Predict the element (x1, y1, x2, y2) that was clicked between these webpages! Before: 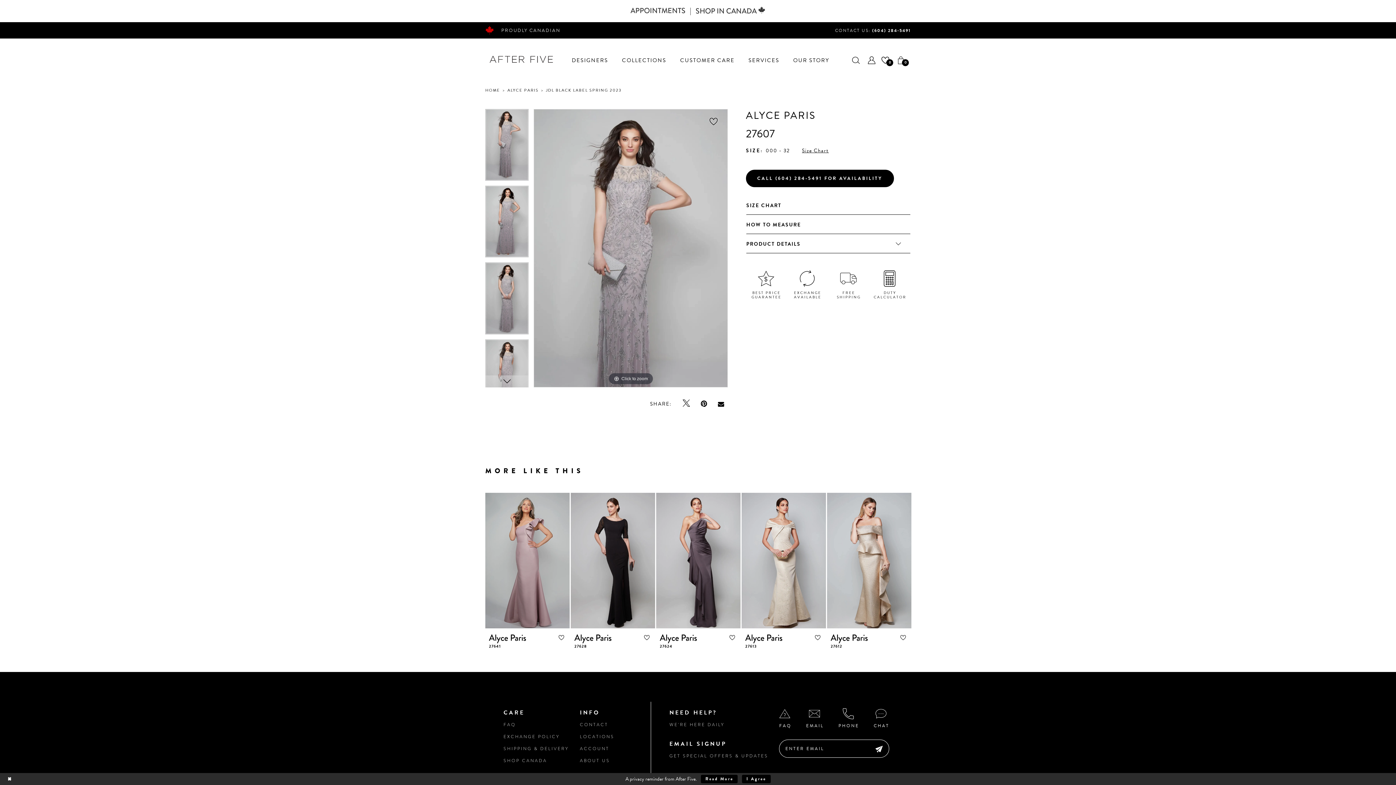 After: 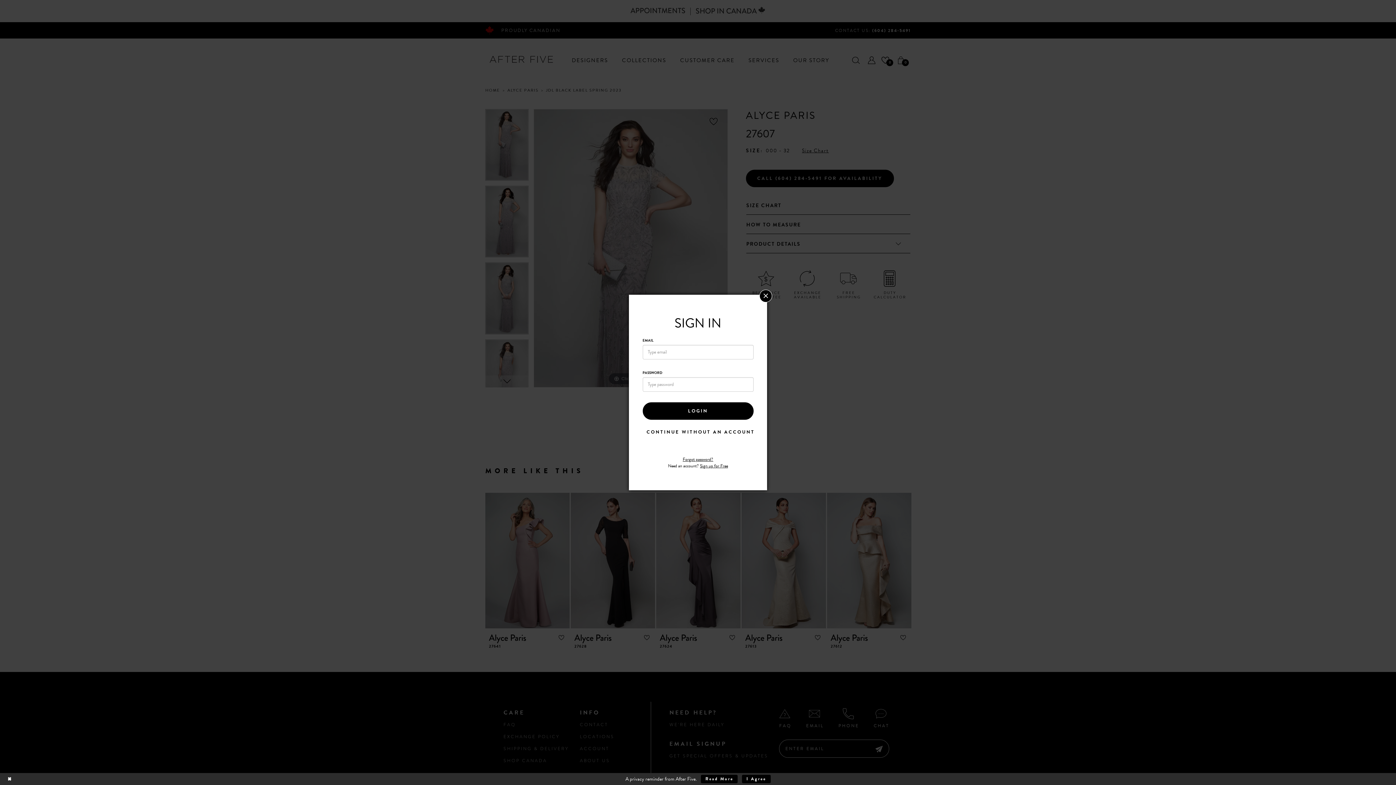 Action: label: Add to Wishlist bbox: (898, 633, 907, 642)